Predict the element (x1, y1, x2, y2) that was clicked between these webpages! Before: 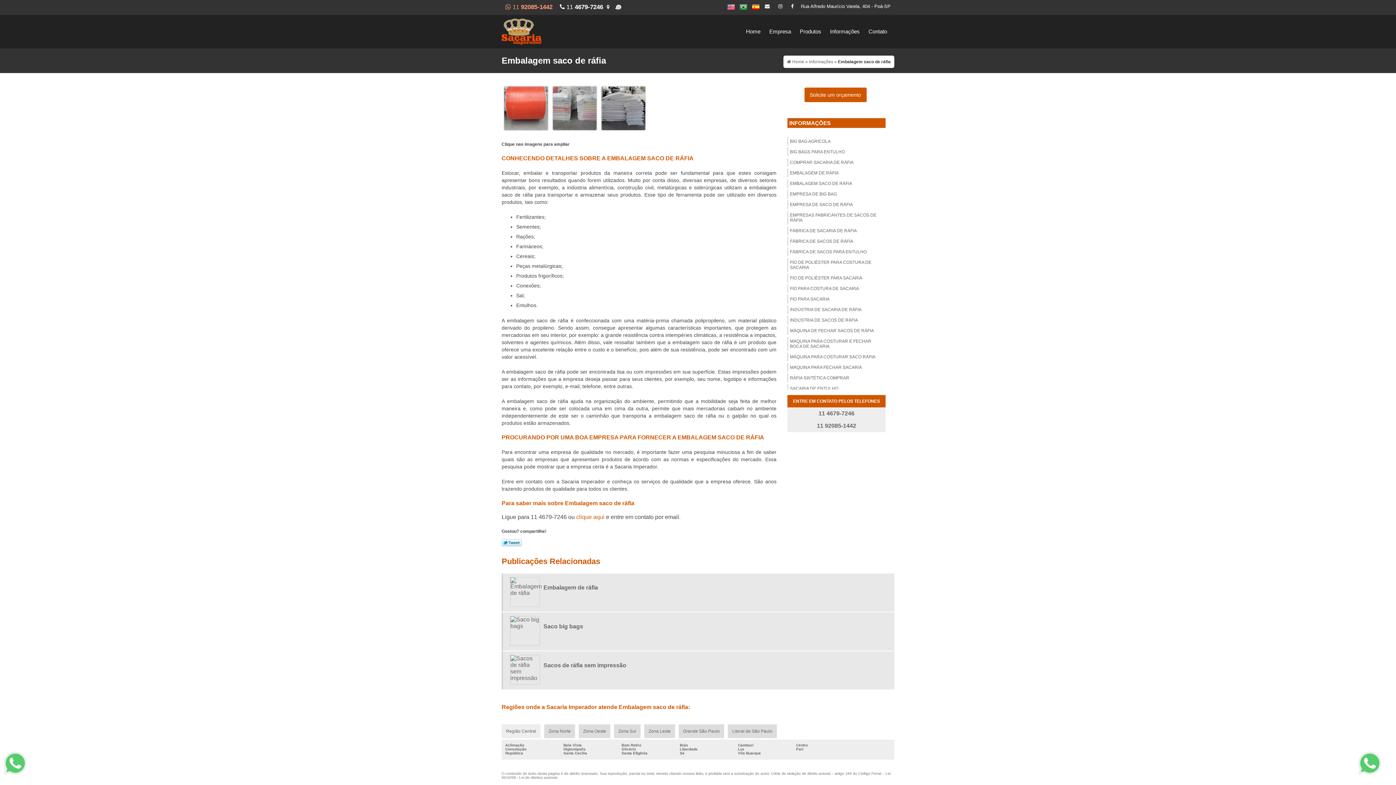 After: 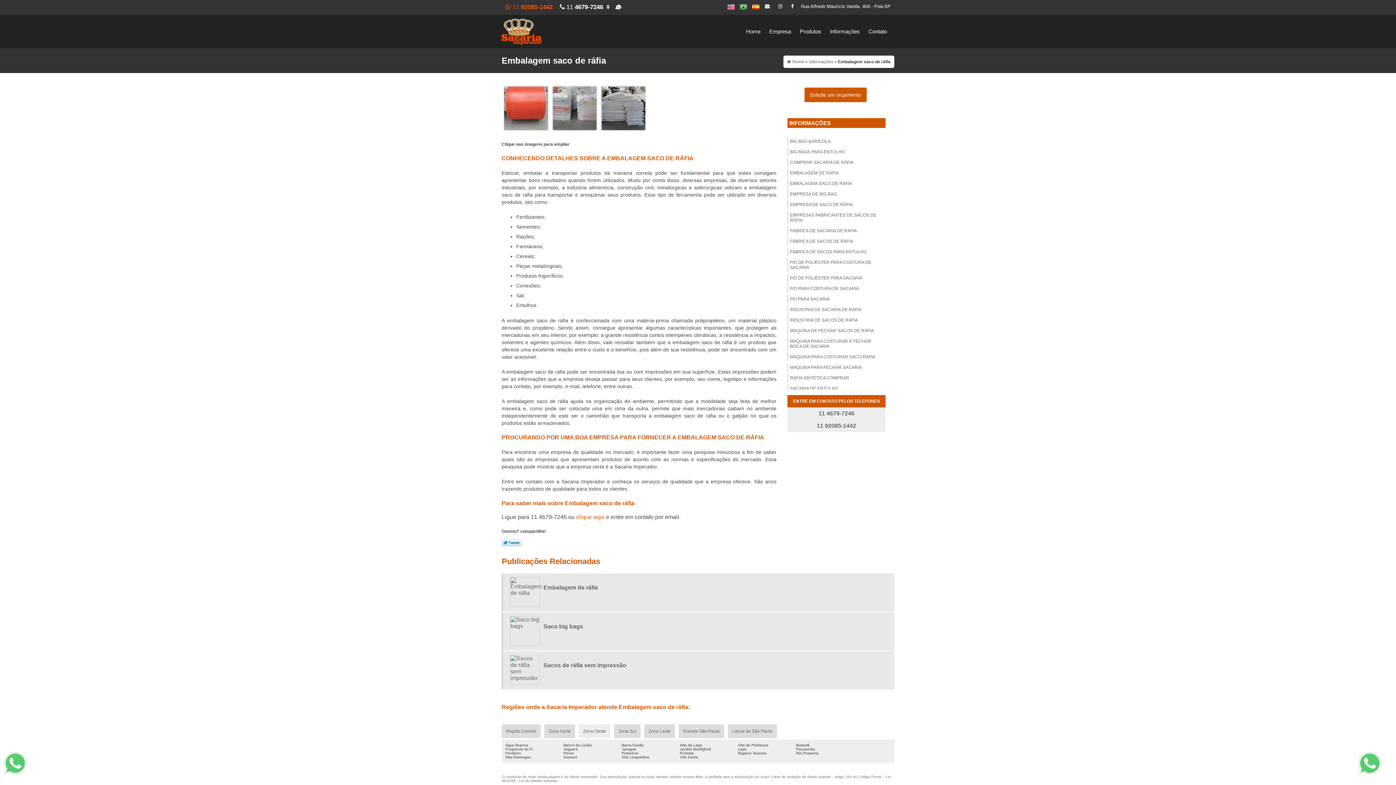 Action: bbox: (578, 724, 610, 738) label: Zona Oeste